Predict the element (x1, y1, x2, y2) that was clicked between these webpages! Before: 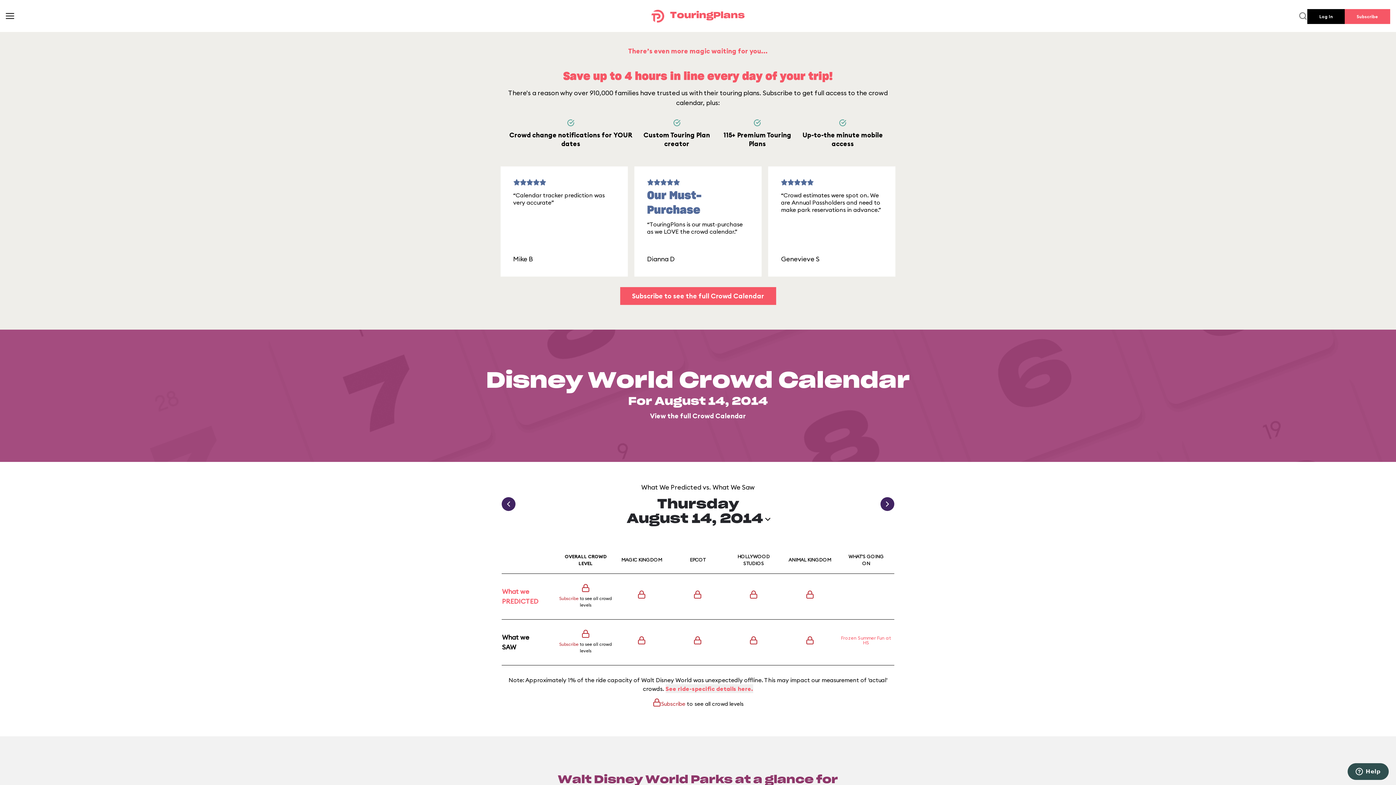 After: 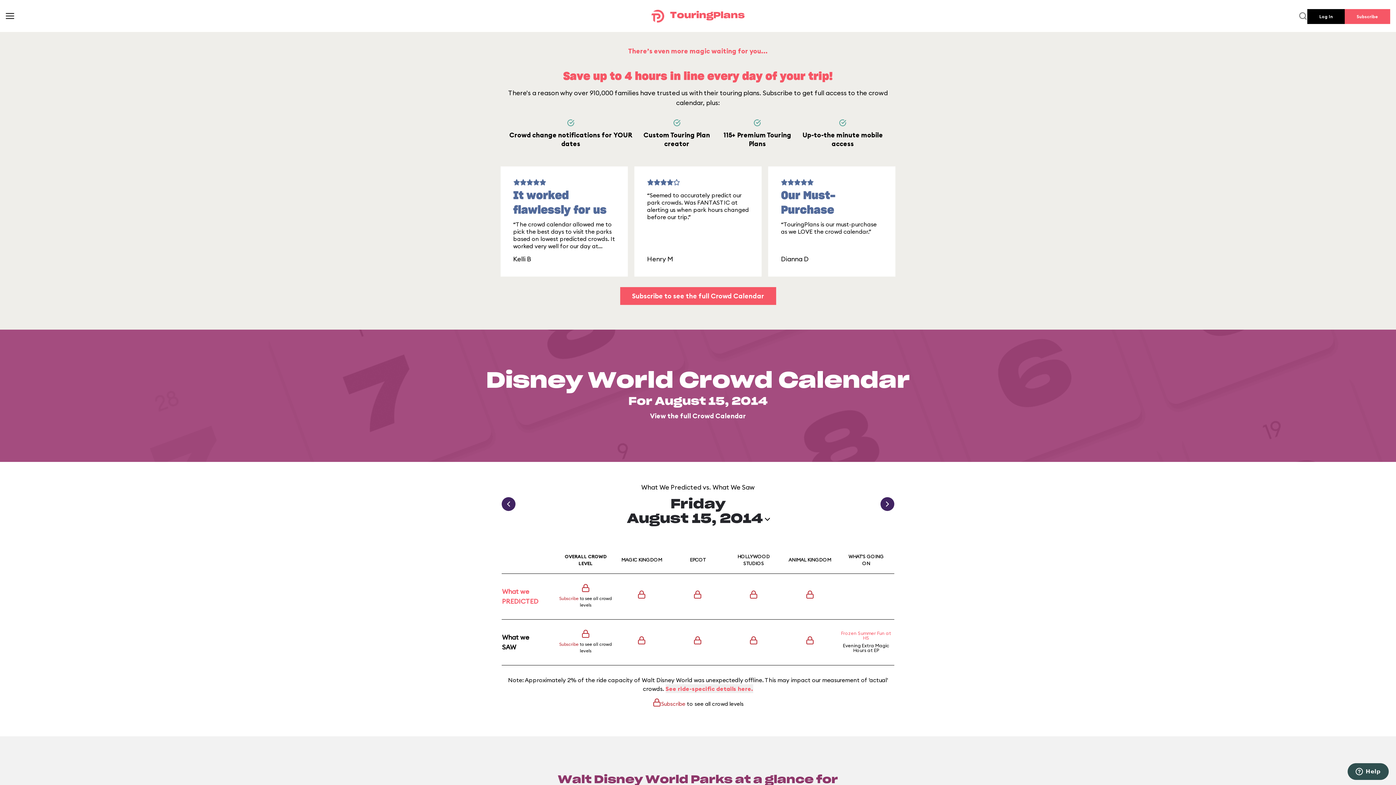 Action: bbox: (880, 497, 894, 511)